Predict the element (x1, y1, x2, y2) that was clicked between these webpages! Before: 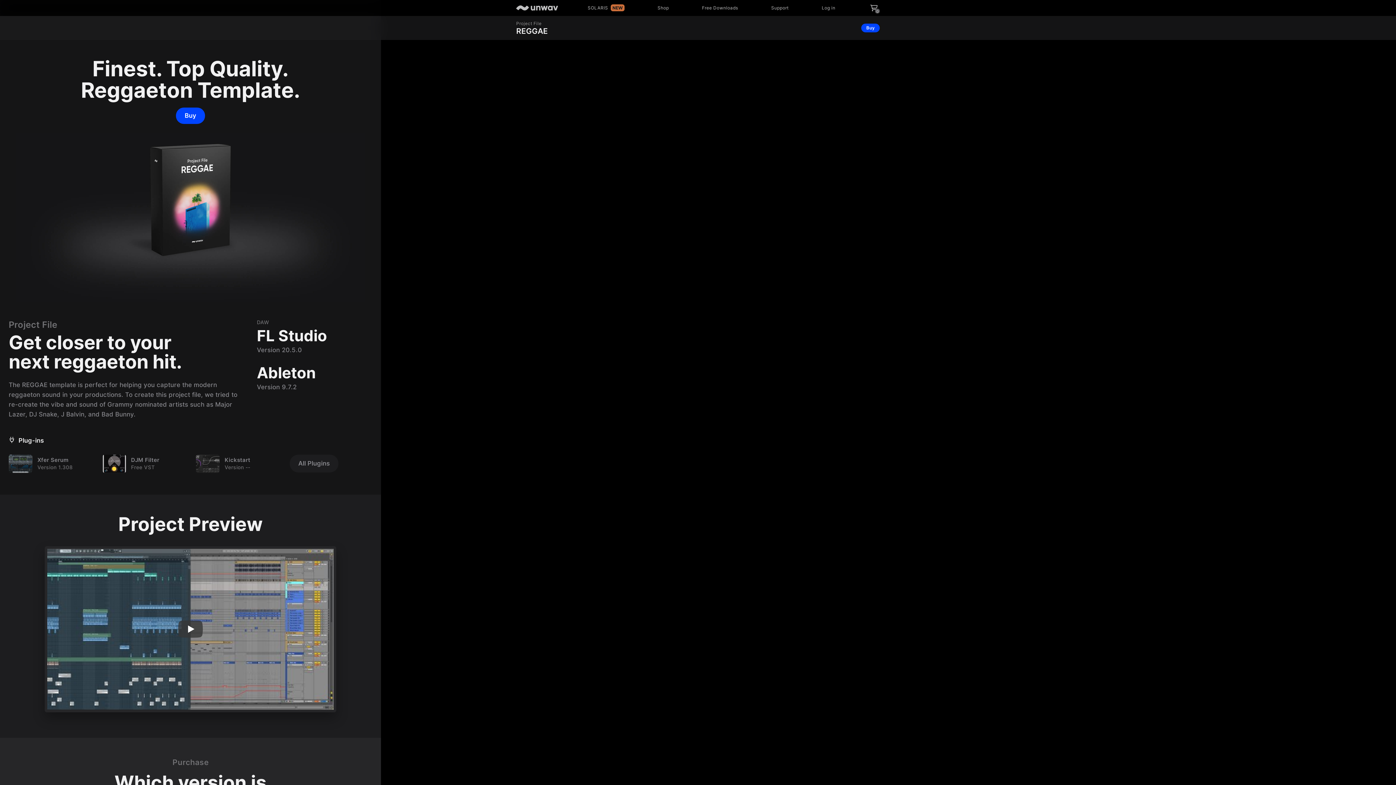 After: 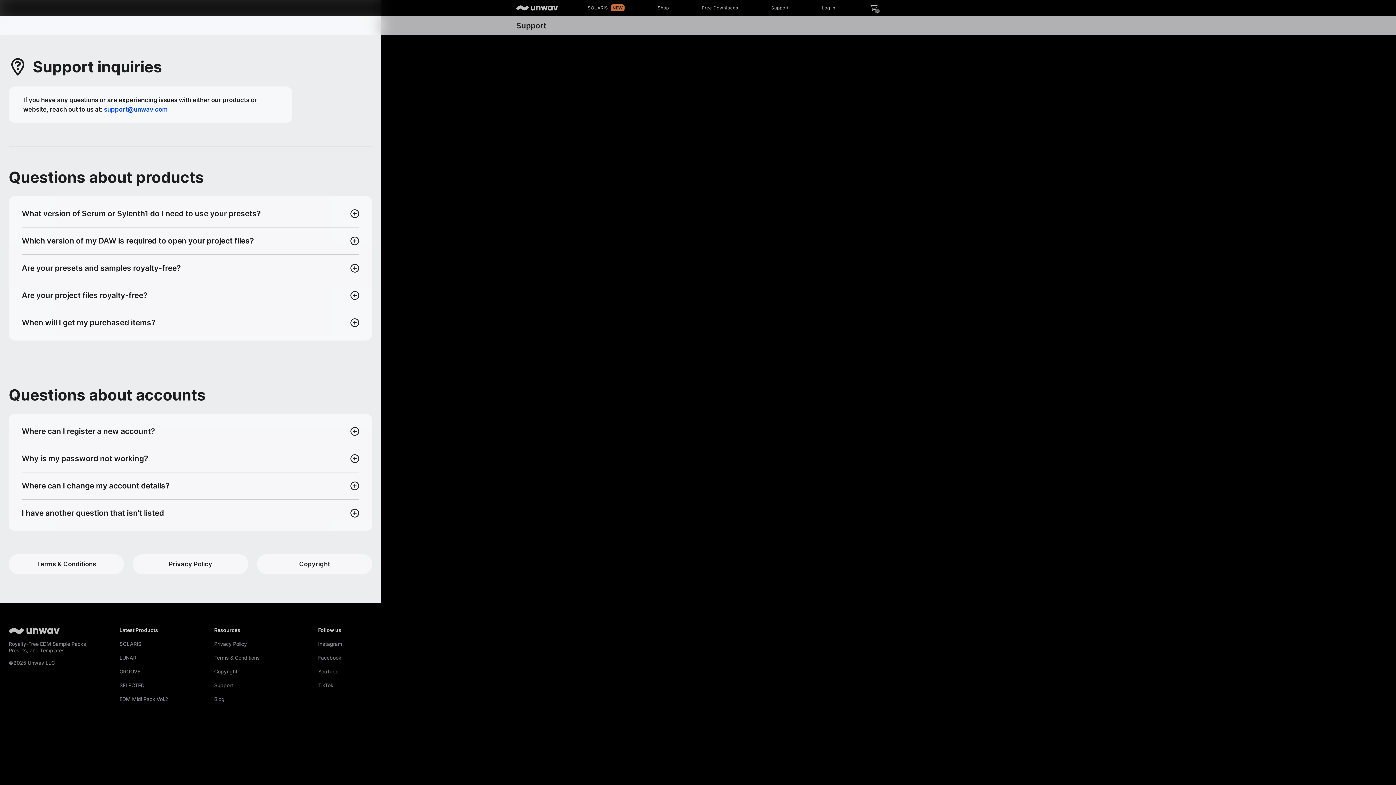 Action: label: Support bbox: (767, 0, 792, 16)